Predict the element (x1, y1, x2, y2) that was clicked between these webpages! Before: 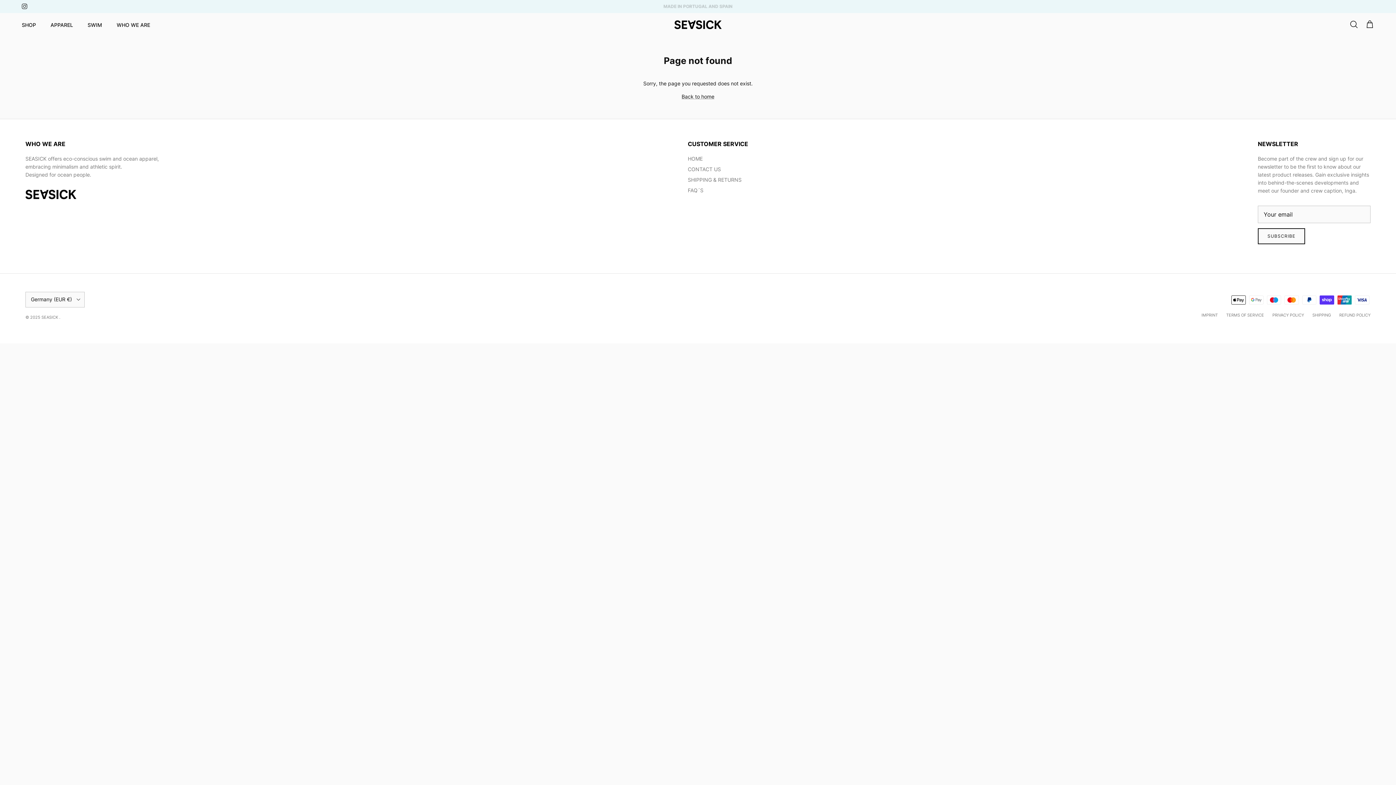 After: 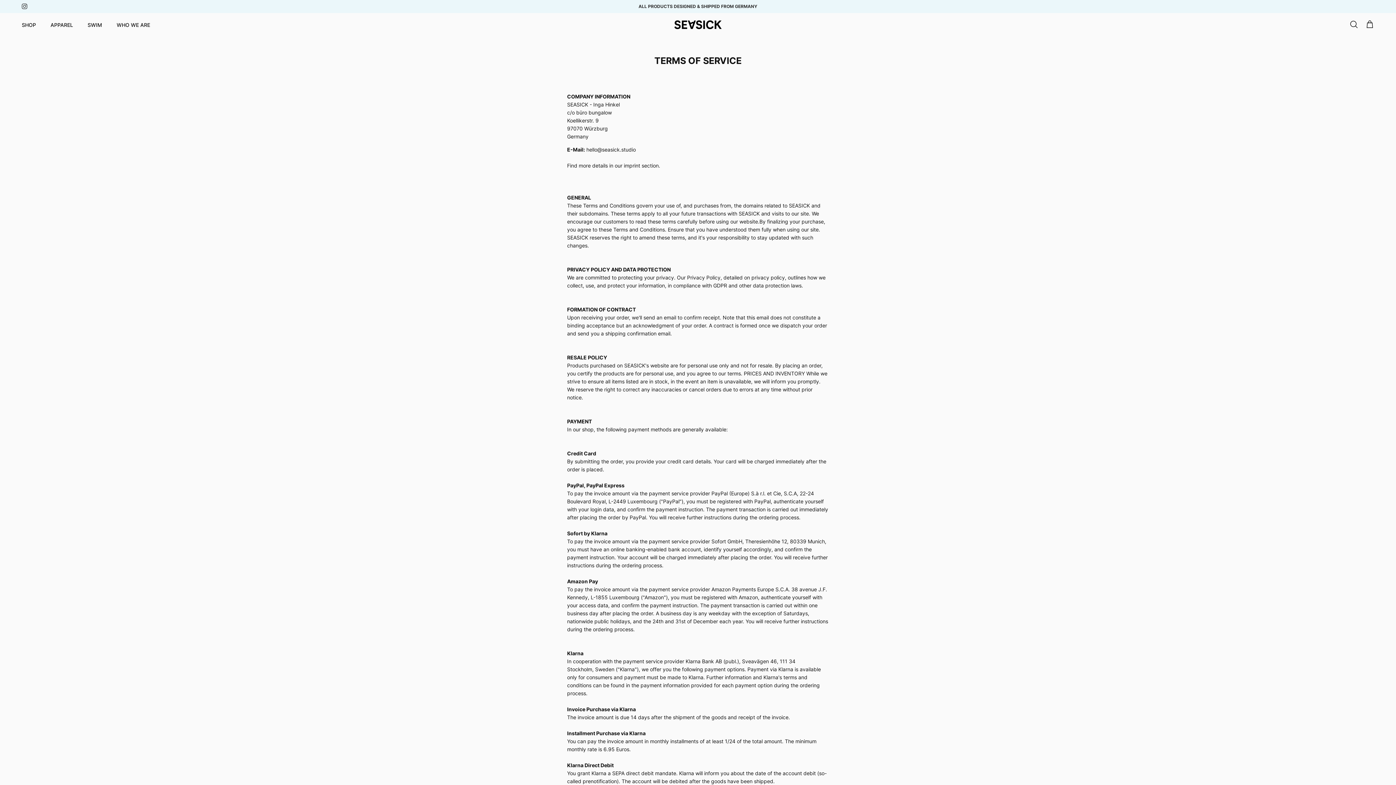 Action: label: TERMS OF SERVICE bbox: (1226, 312, 1264, 317)